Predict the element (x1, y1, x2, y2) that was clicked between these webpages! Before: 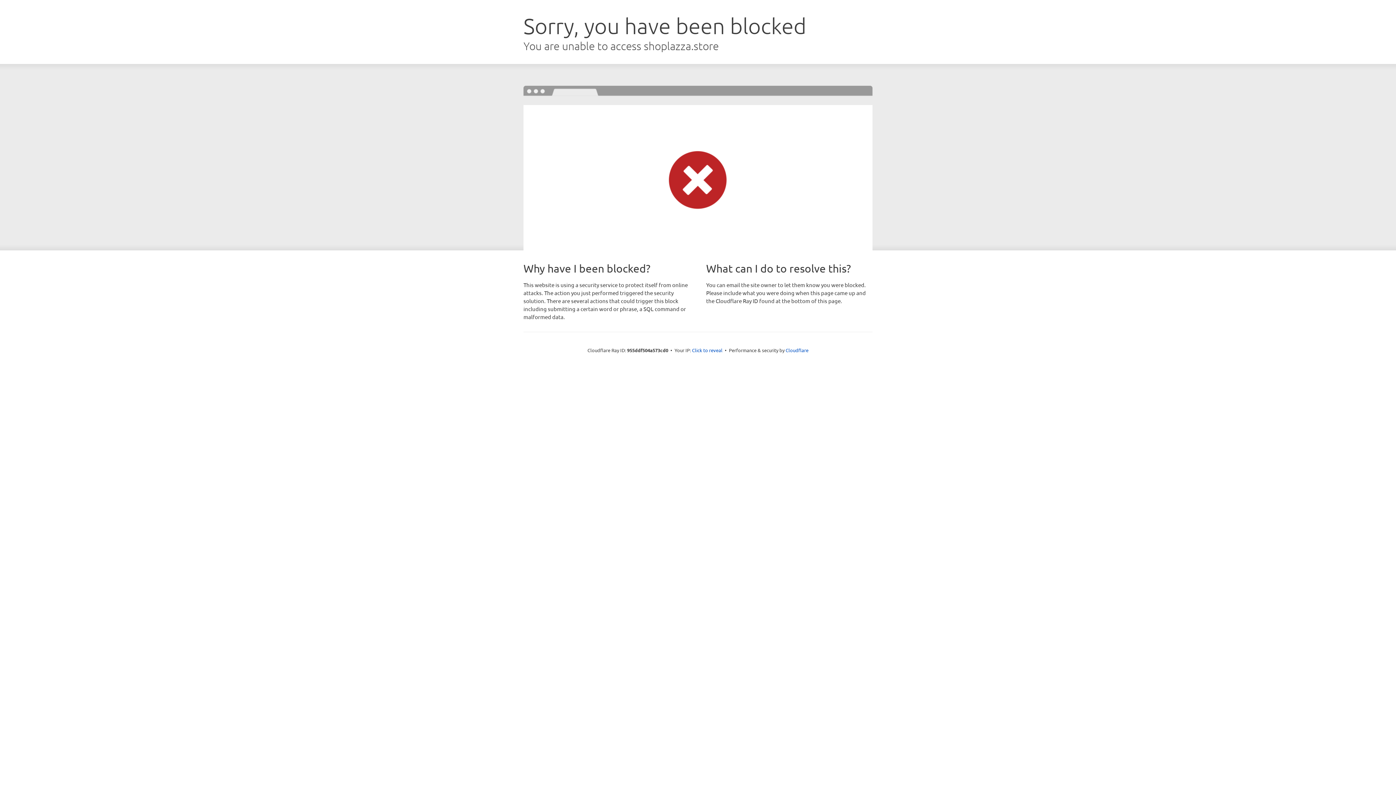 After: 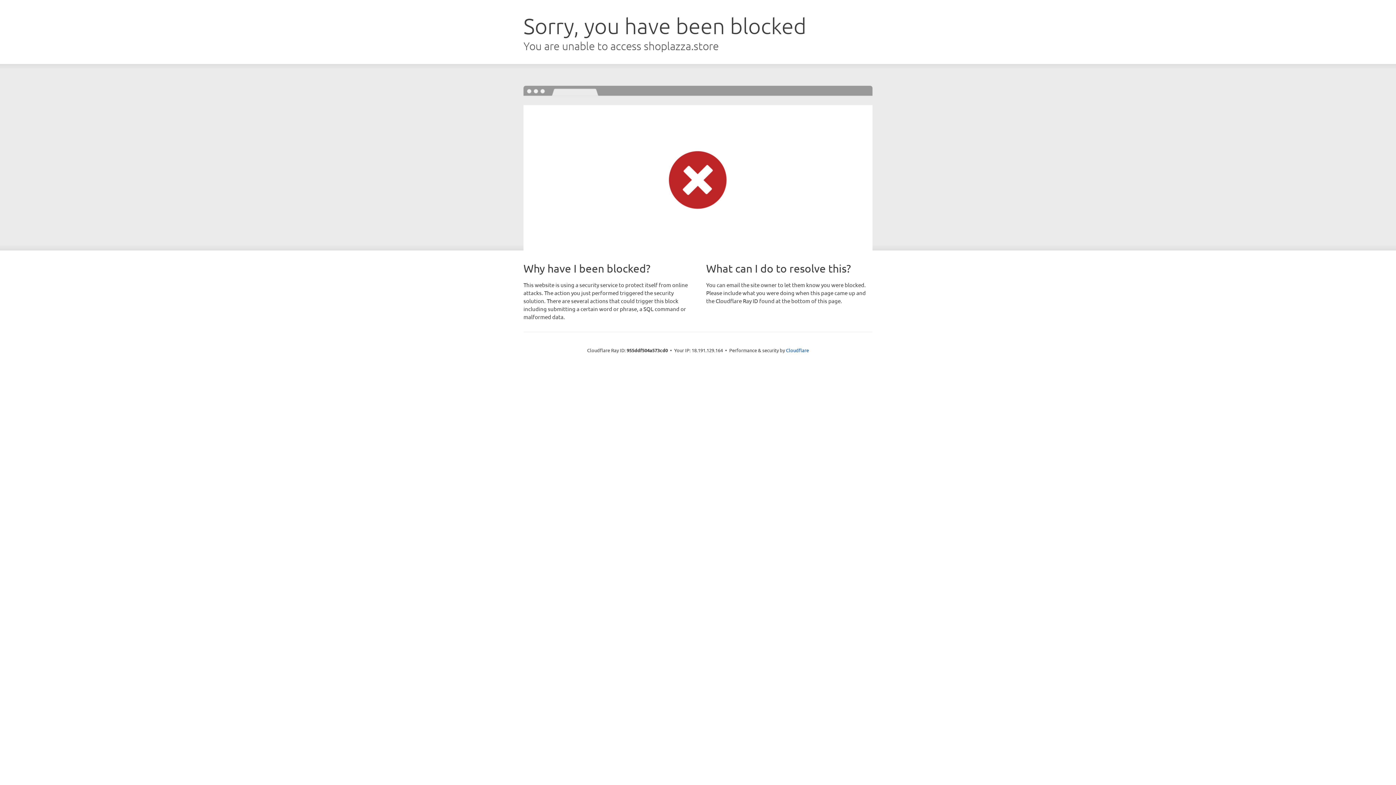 Action: bbox: (692, 346, 722, 353) label: Click to reveal